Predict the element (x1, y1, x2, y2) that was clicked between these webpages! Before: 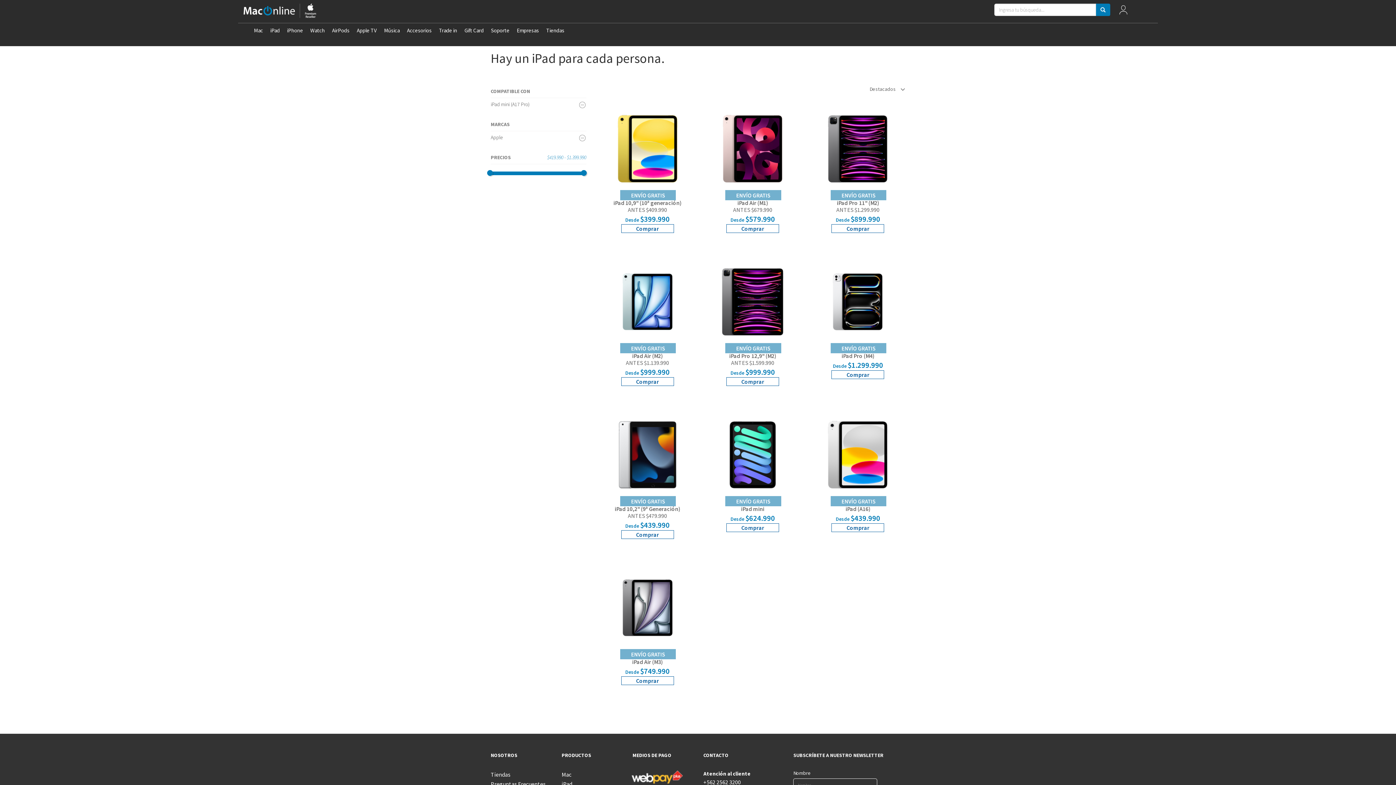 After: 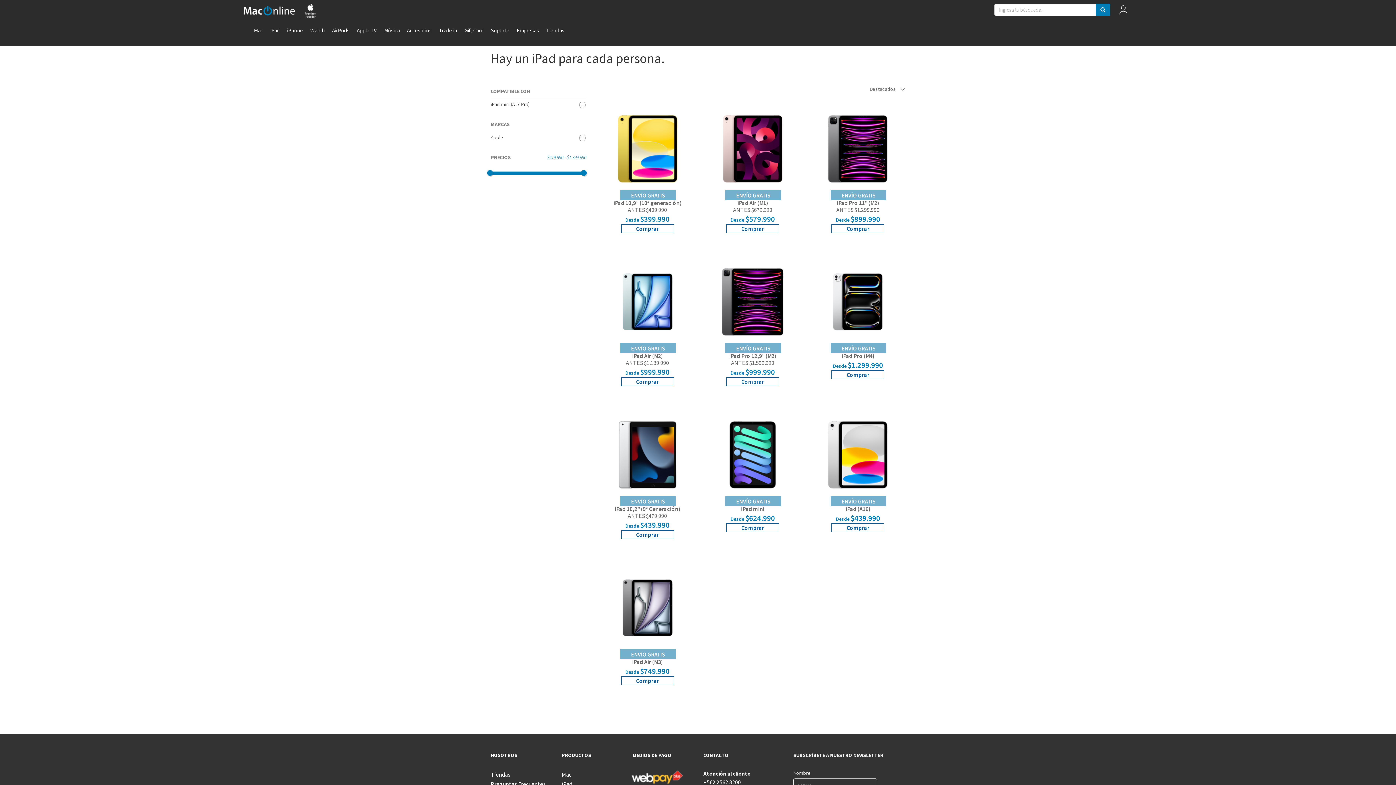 Action: bbox: (380, 23, 403, 46) label: Música